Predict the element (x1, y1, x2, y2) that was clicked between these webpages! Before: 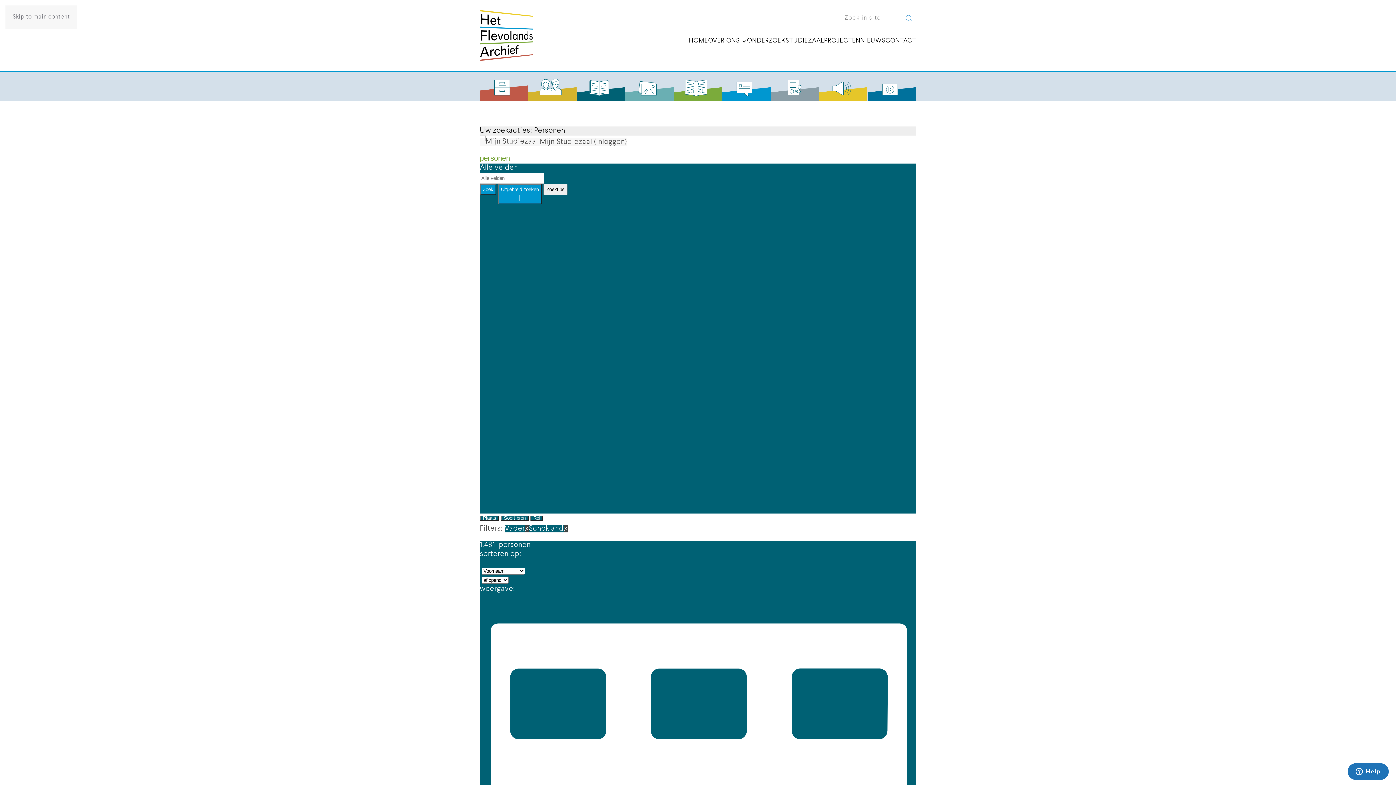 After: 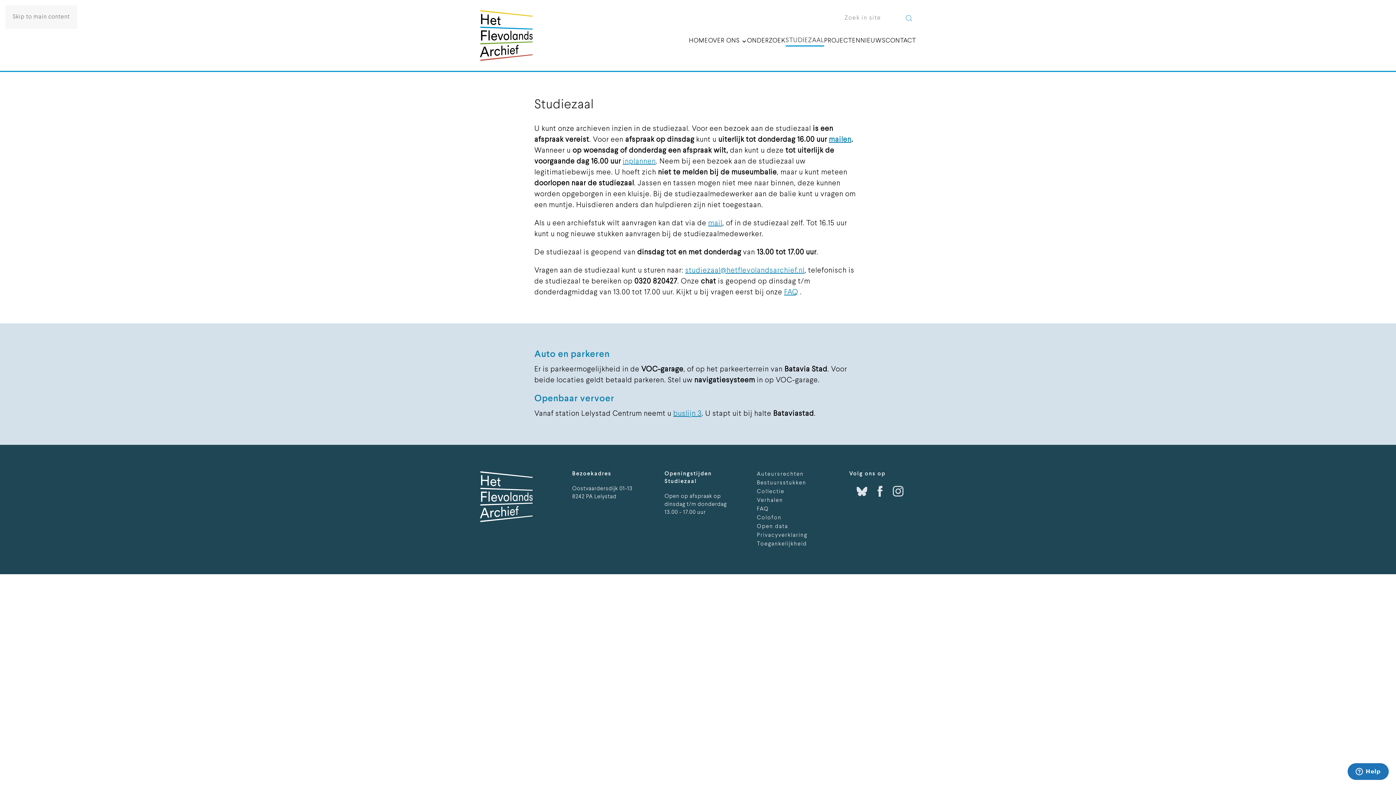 Action: bbox: (785, 35, 824, 46) label: STUDIEZAAL